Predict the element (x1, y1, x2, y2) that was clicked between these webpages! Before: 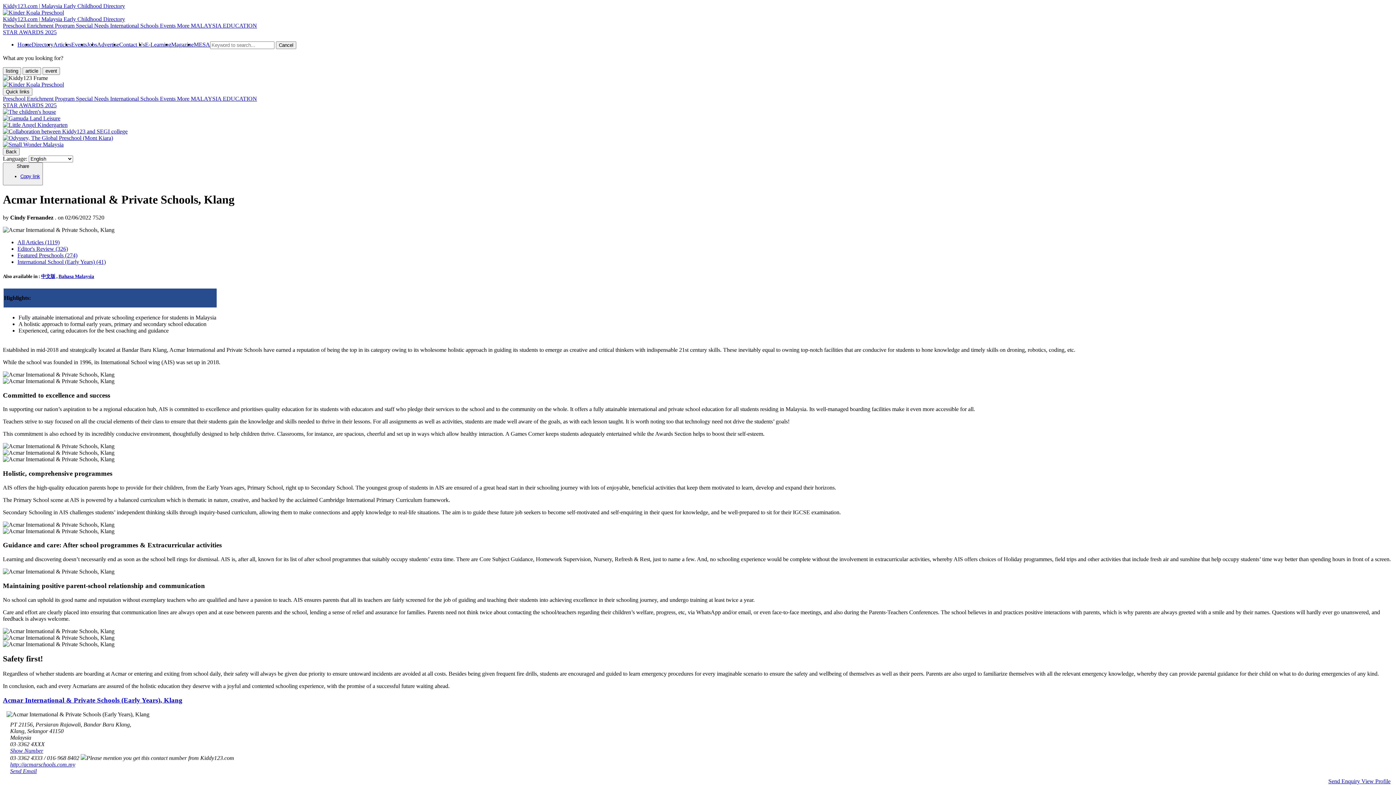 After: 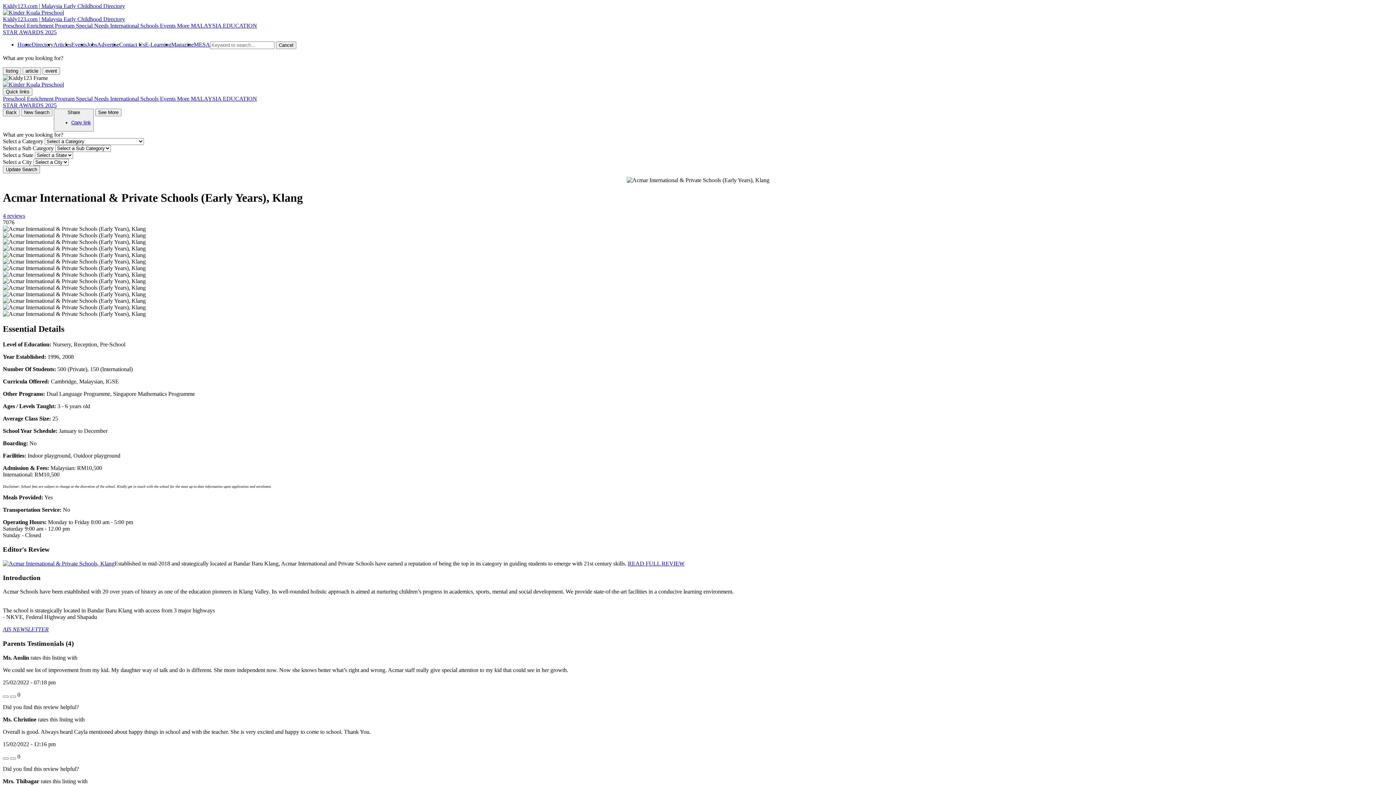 Action: bbox: (1361, 778, 1390, 784) label: View Profile